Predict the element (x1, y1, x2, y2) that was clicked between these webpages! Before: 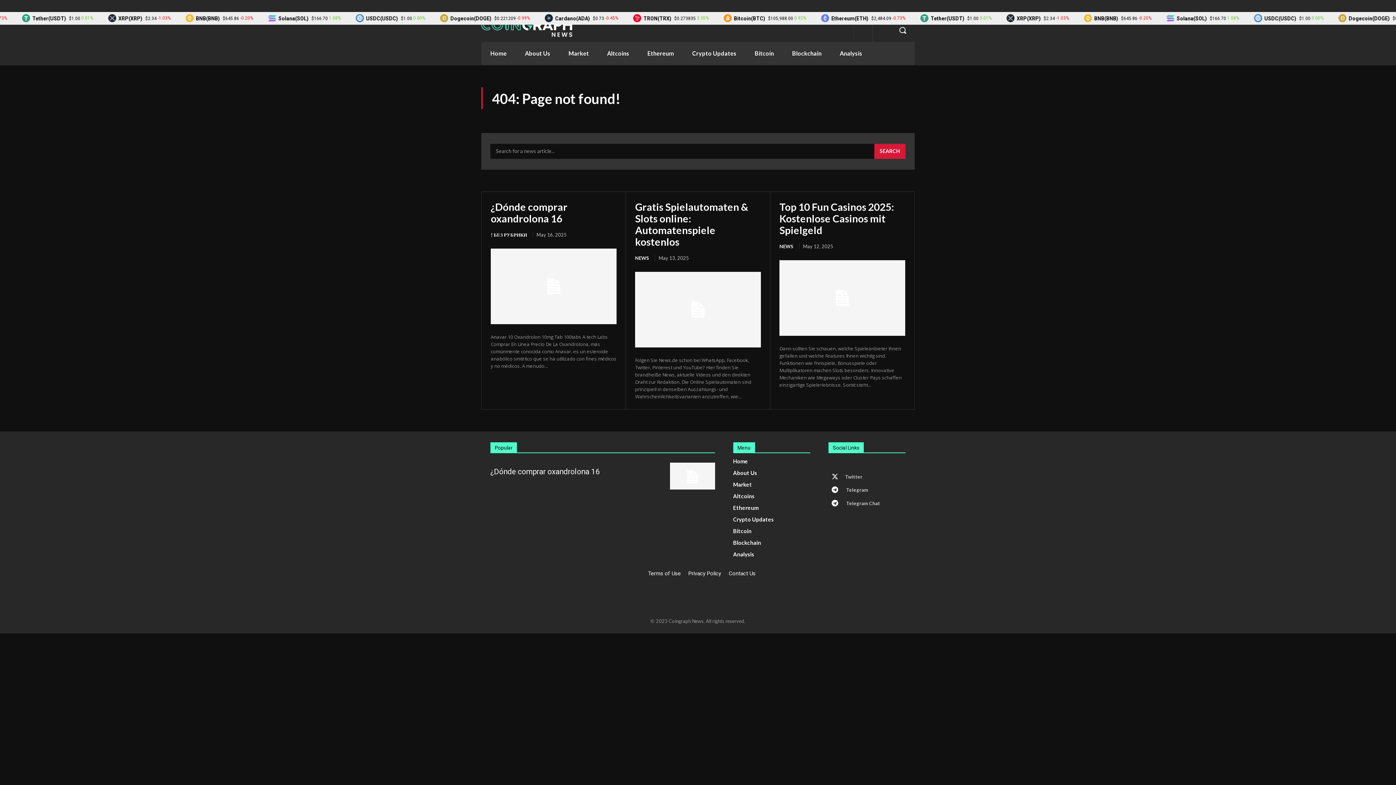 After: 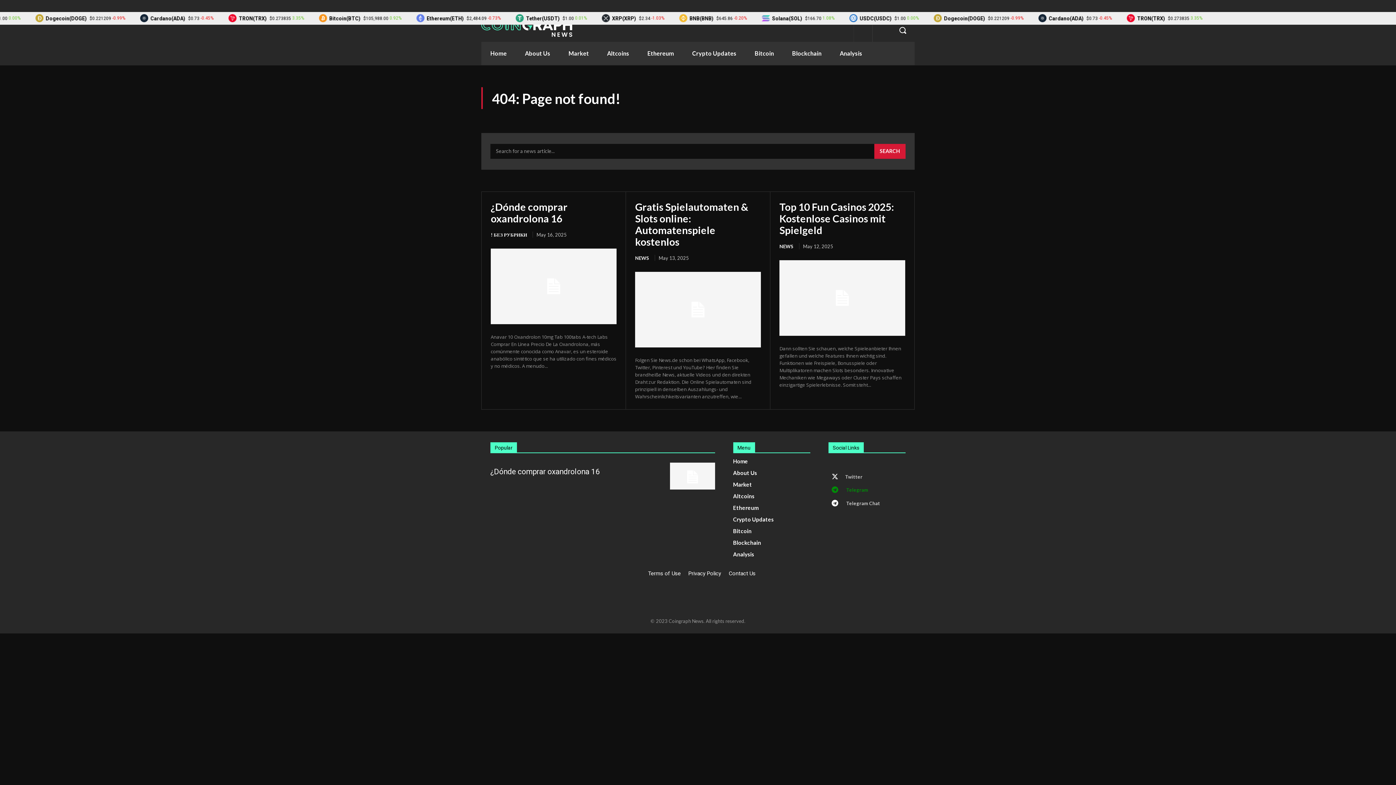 Action: bbox: (828, 483, 841, 497)